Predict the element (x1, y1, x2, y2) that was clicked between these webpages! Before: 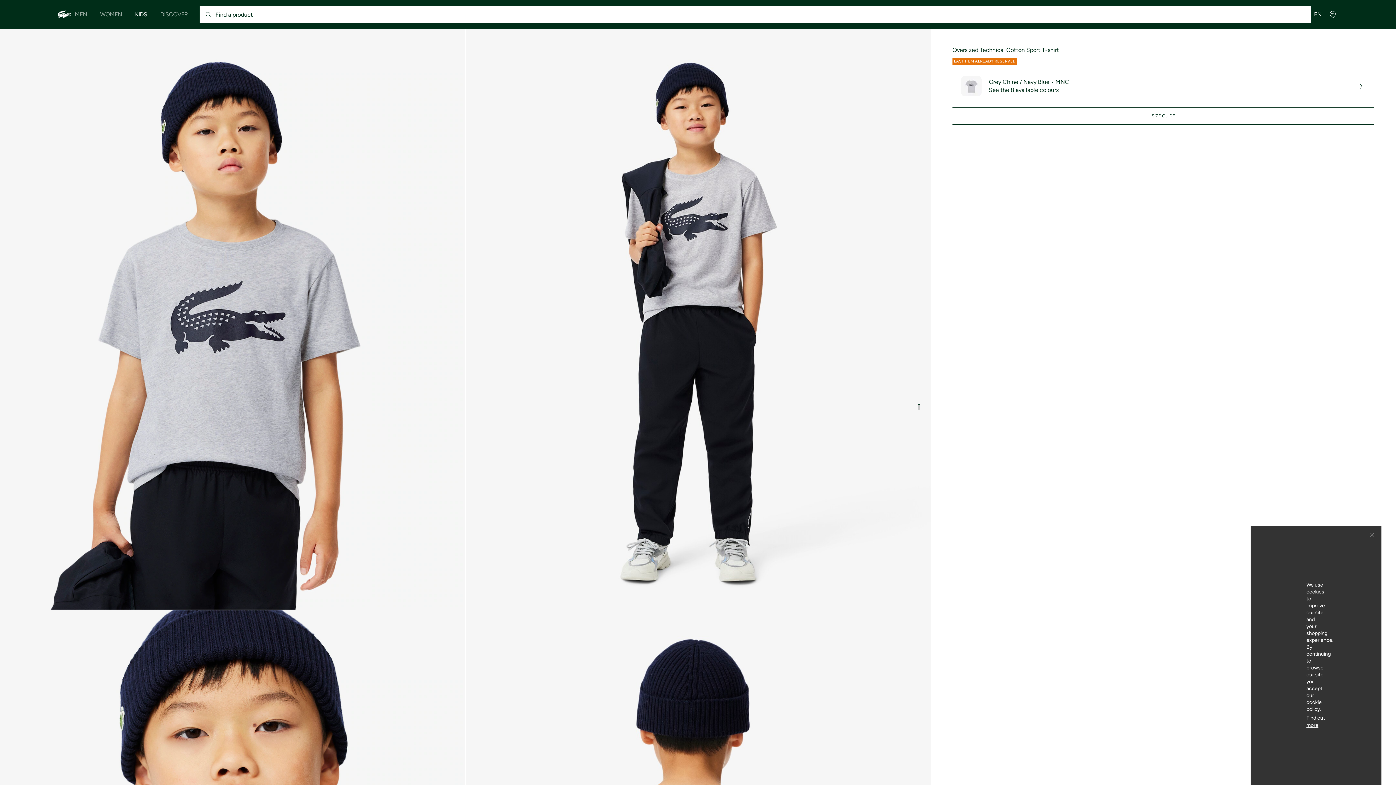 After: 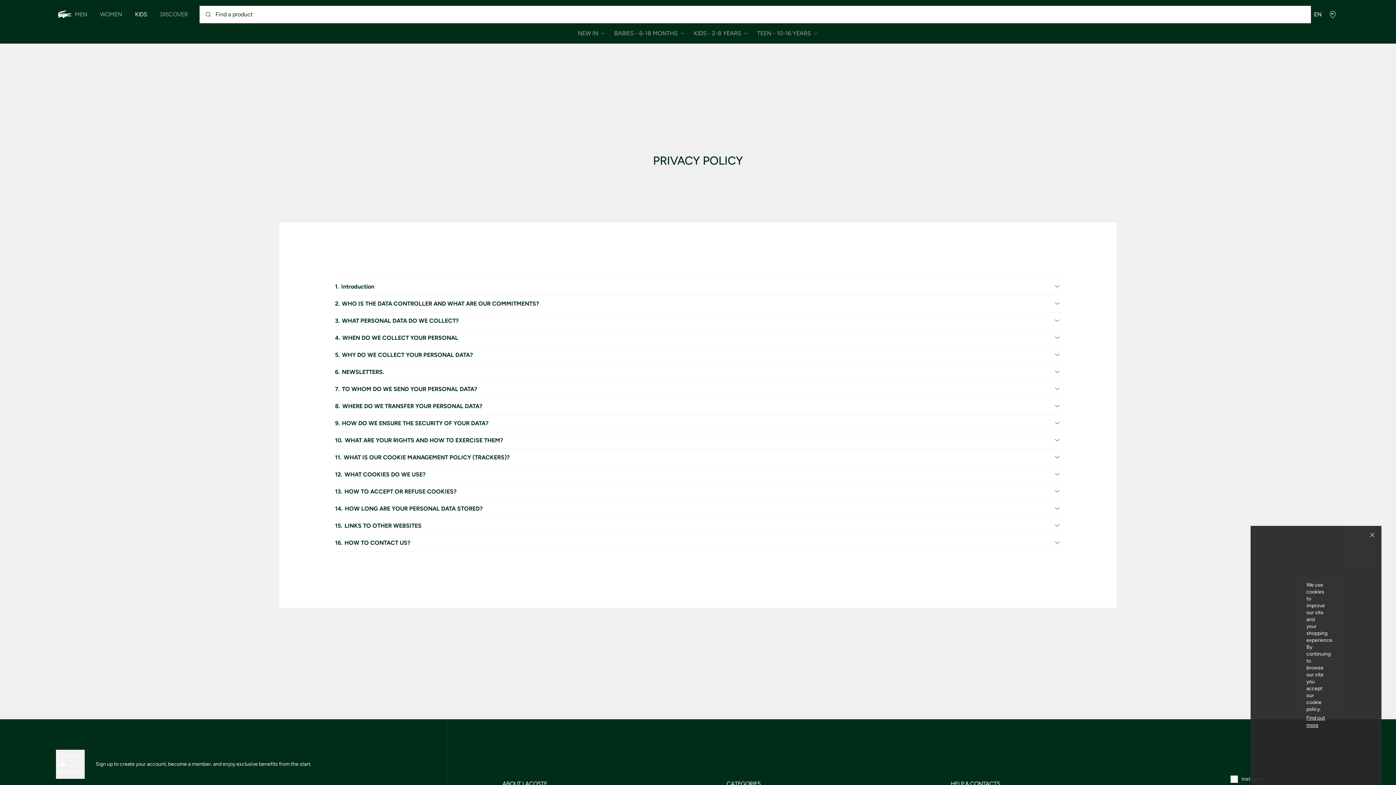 Action: label: Find out more bbox: (1306, 715, 1325, 729)